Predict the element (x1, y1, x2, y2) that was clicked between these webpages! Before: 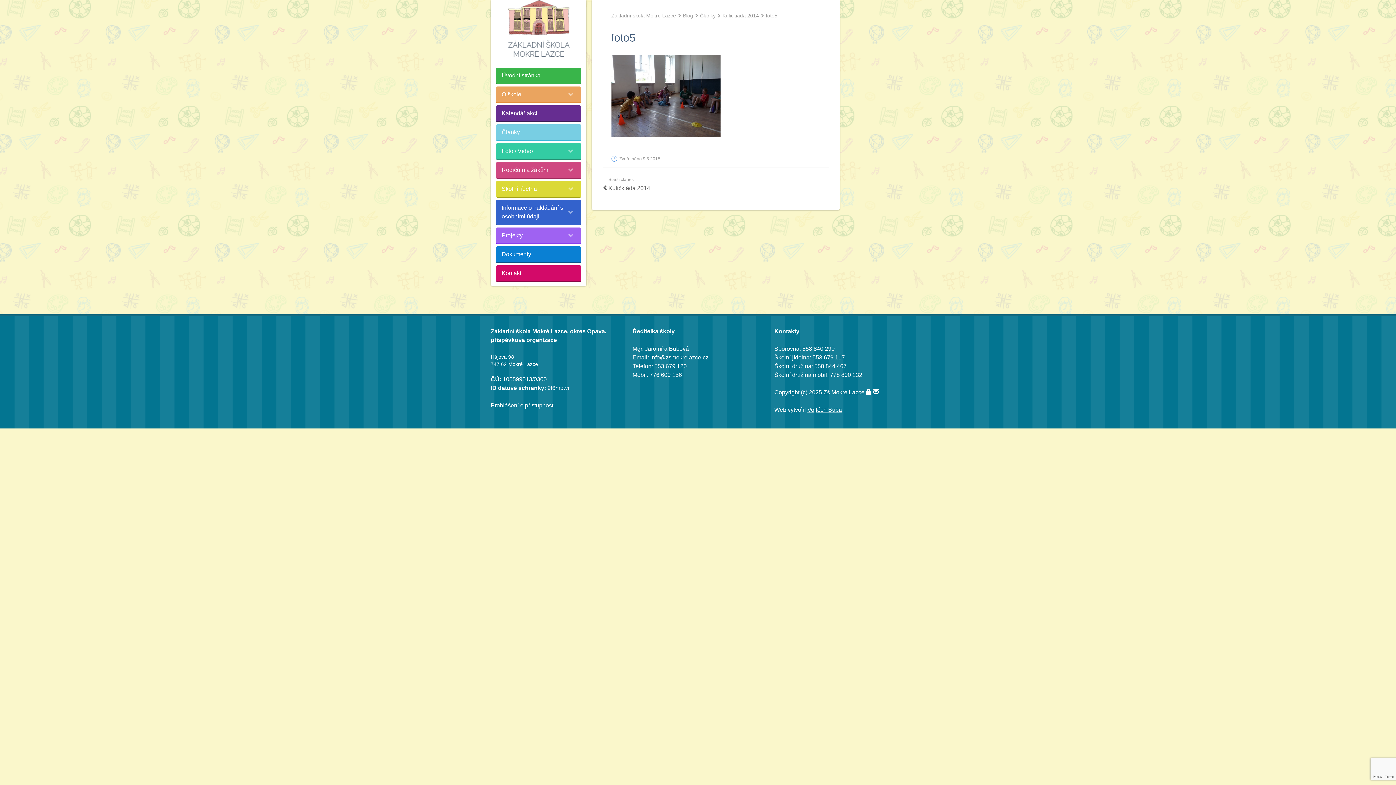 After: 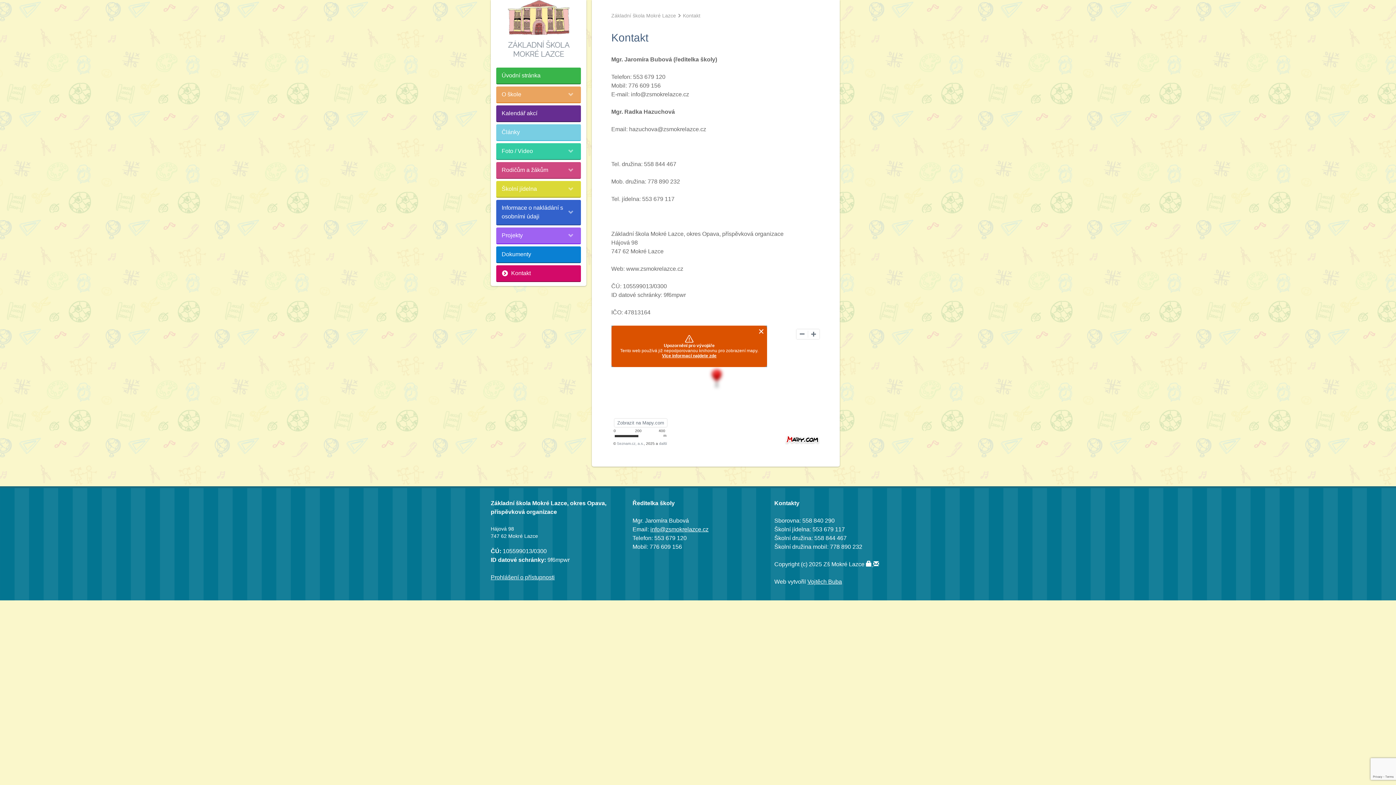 Action: label: Kontakt bbox: (496, 265, 580, 282)